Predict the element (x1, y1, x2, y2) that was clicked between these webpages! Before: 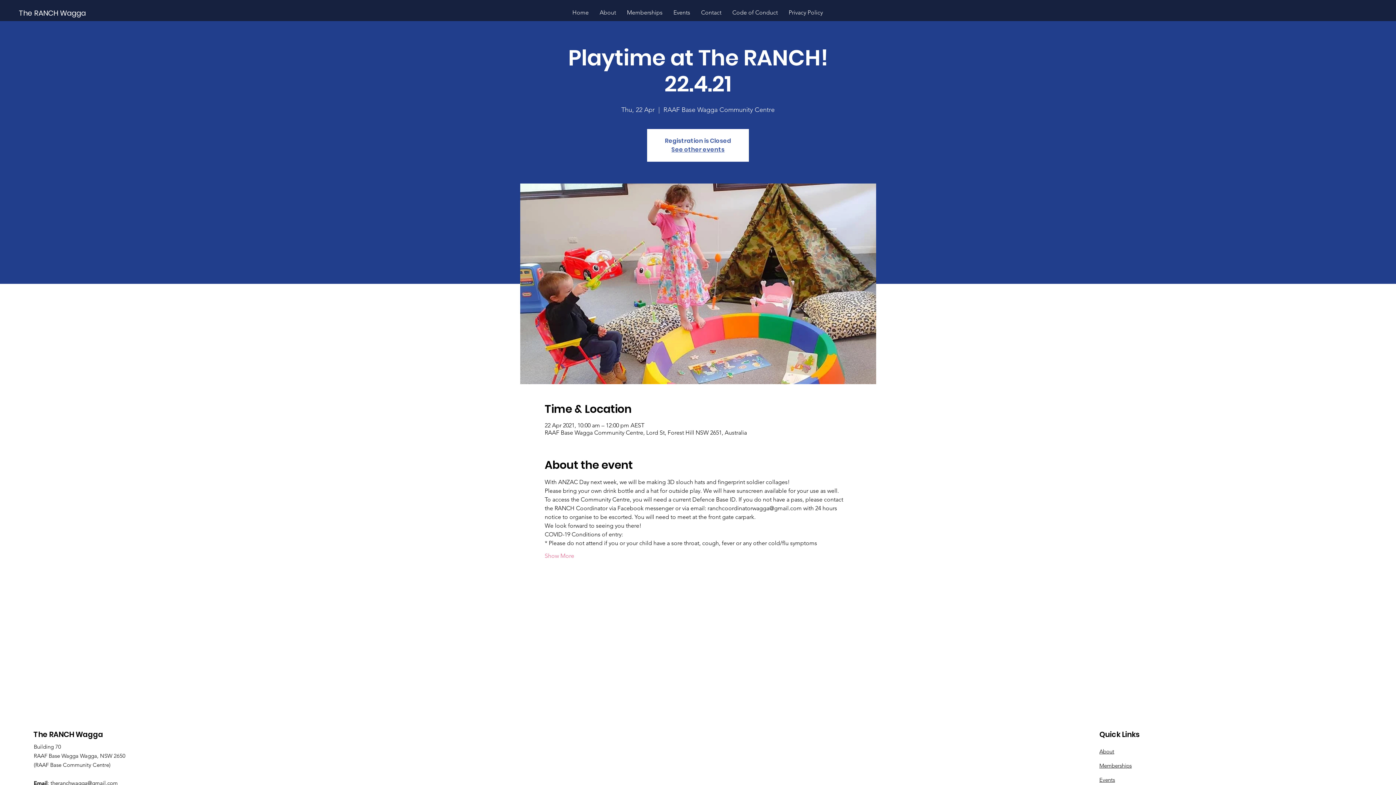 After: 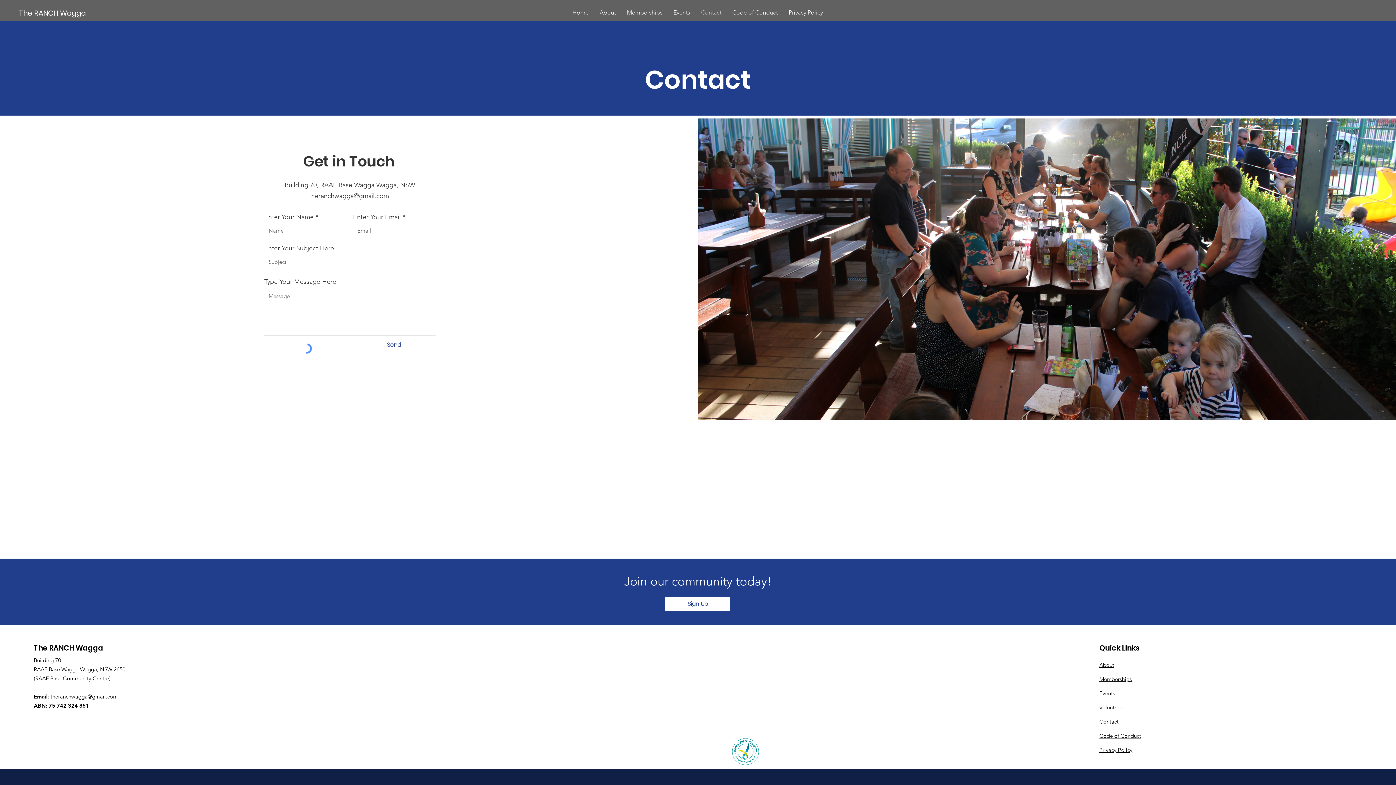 Action: label: Contact bbox: (695, 4, 727, 20)